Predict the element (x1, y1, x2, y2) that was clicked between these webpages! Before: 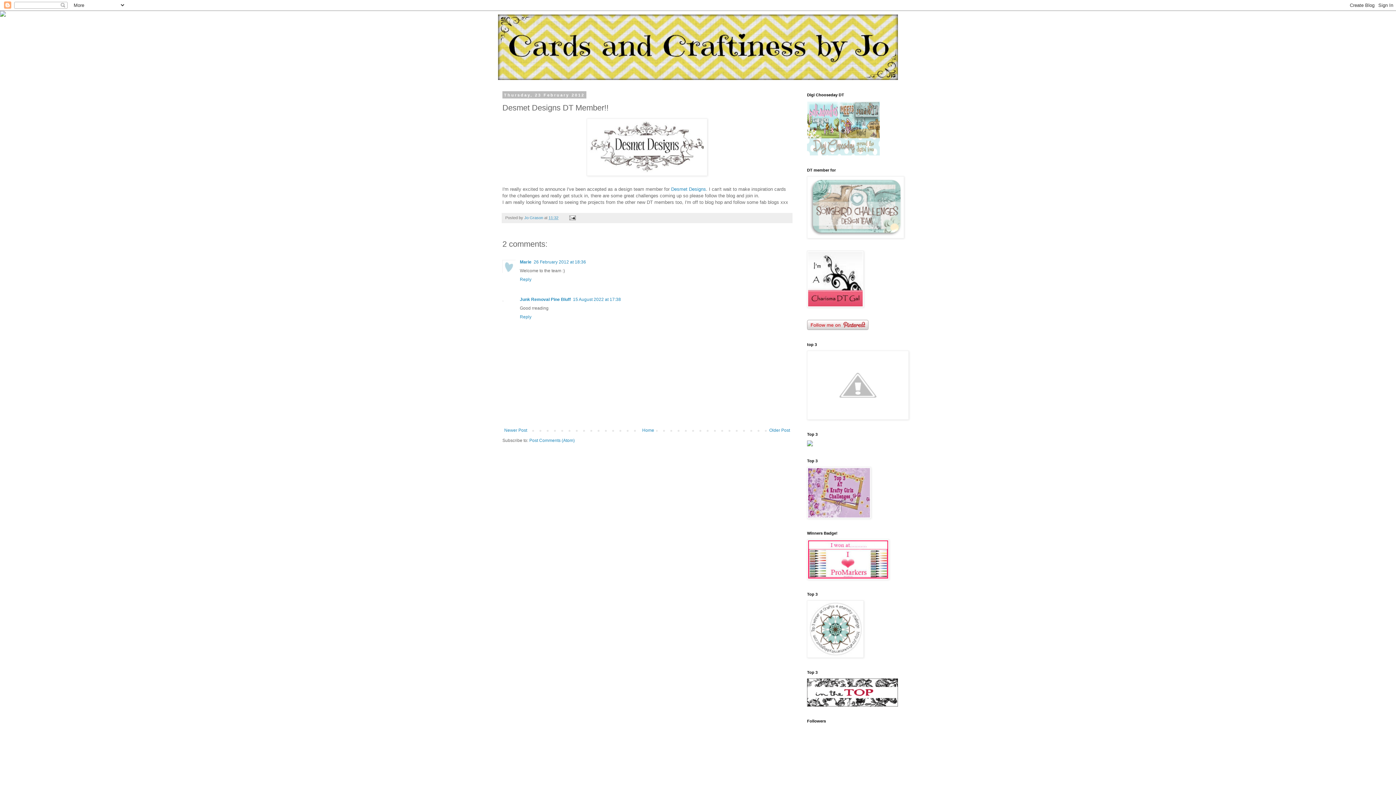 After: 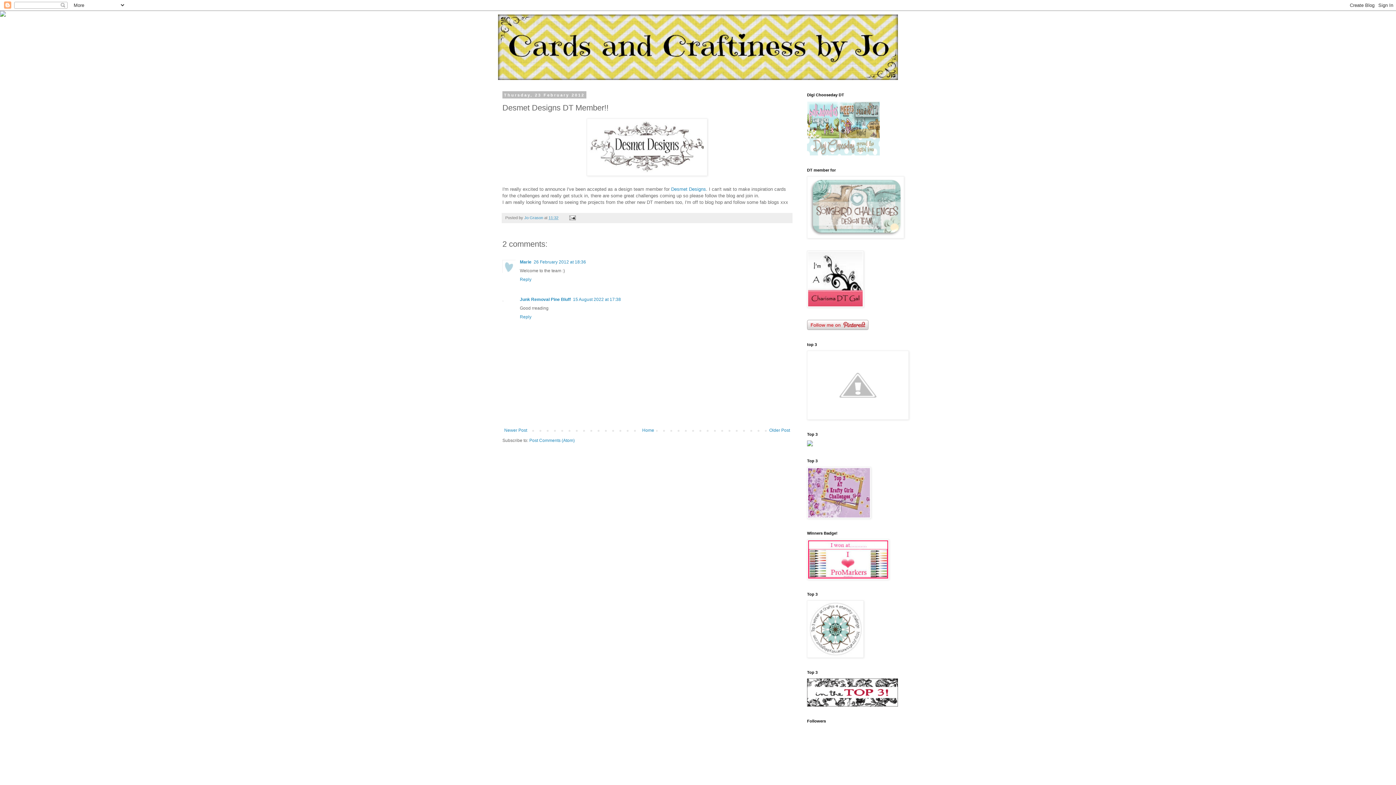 Action: bbox: (0, 12, 5, 17)